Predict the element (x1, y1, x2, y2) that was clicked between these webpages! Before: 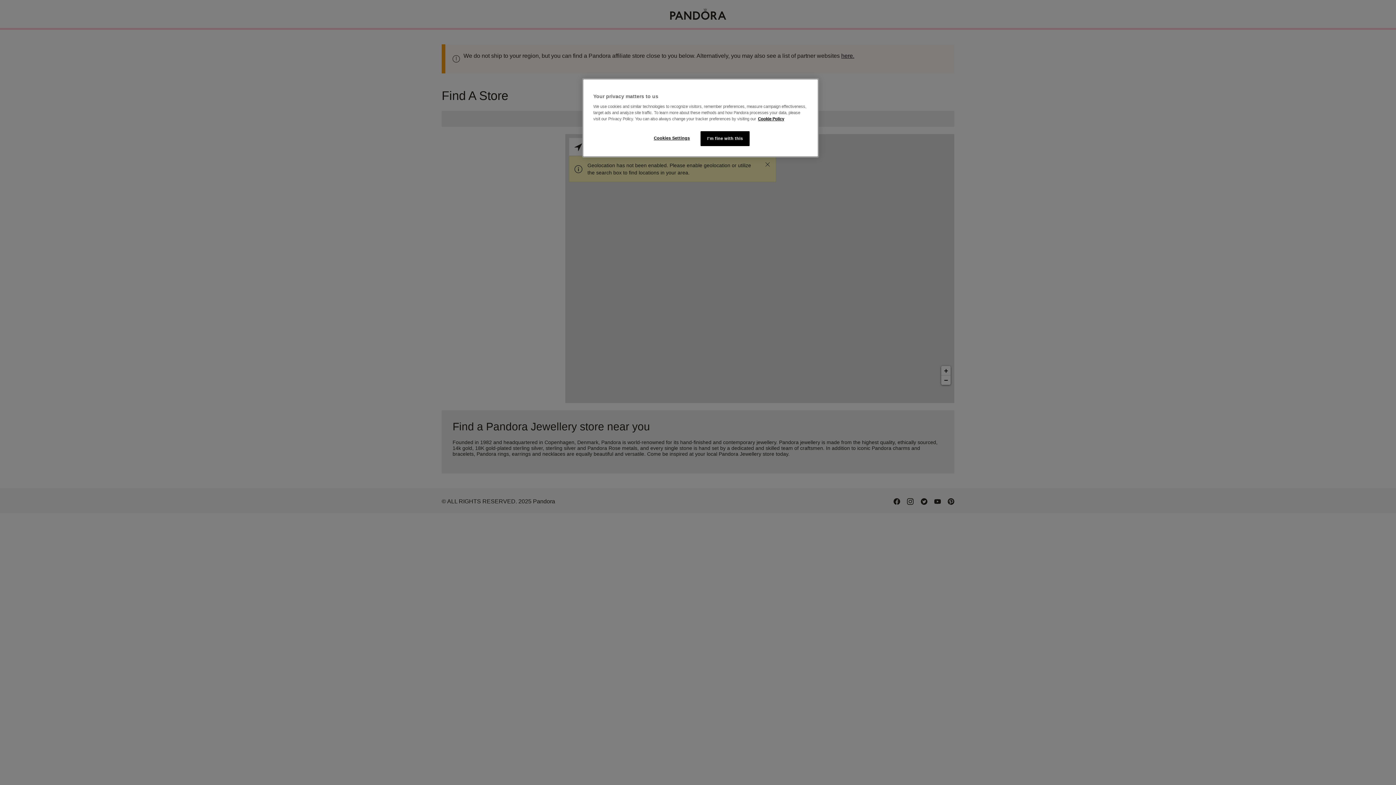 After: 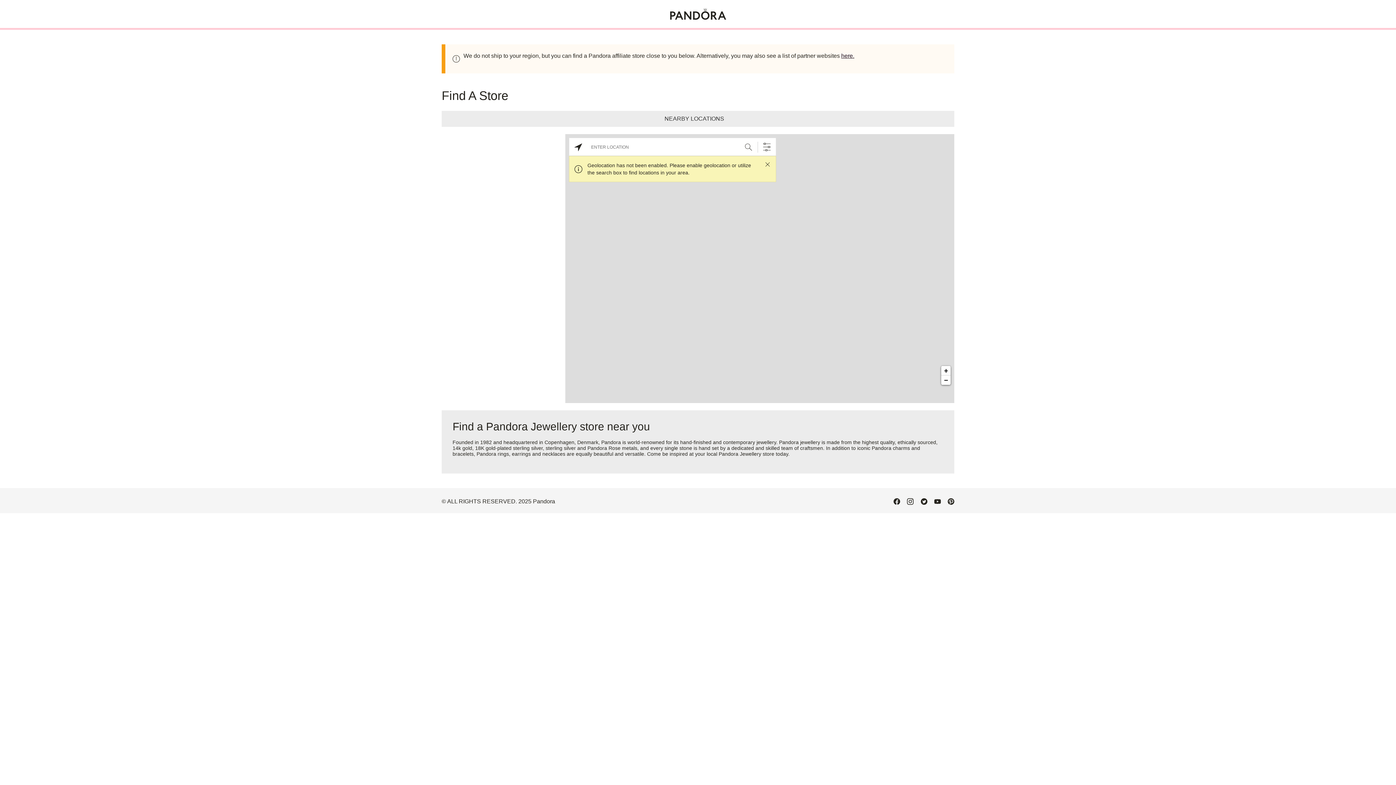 Action: label: I'm fine with this bbox: (700, 131, 749, 146)